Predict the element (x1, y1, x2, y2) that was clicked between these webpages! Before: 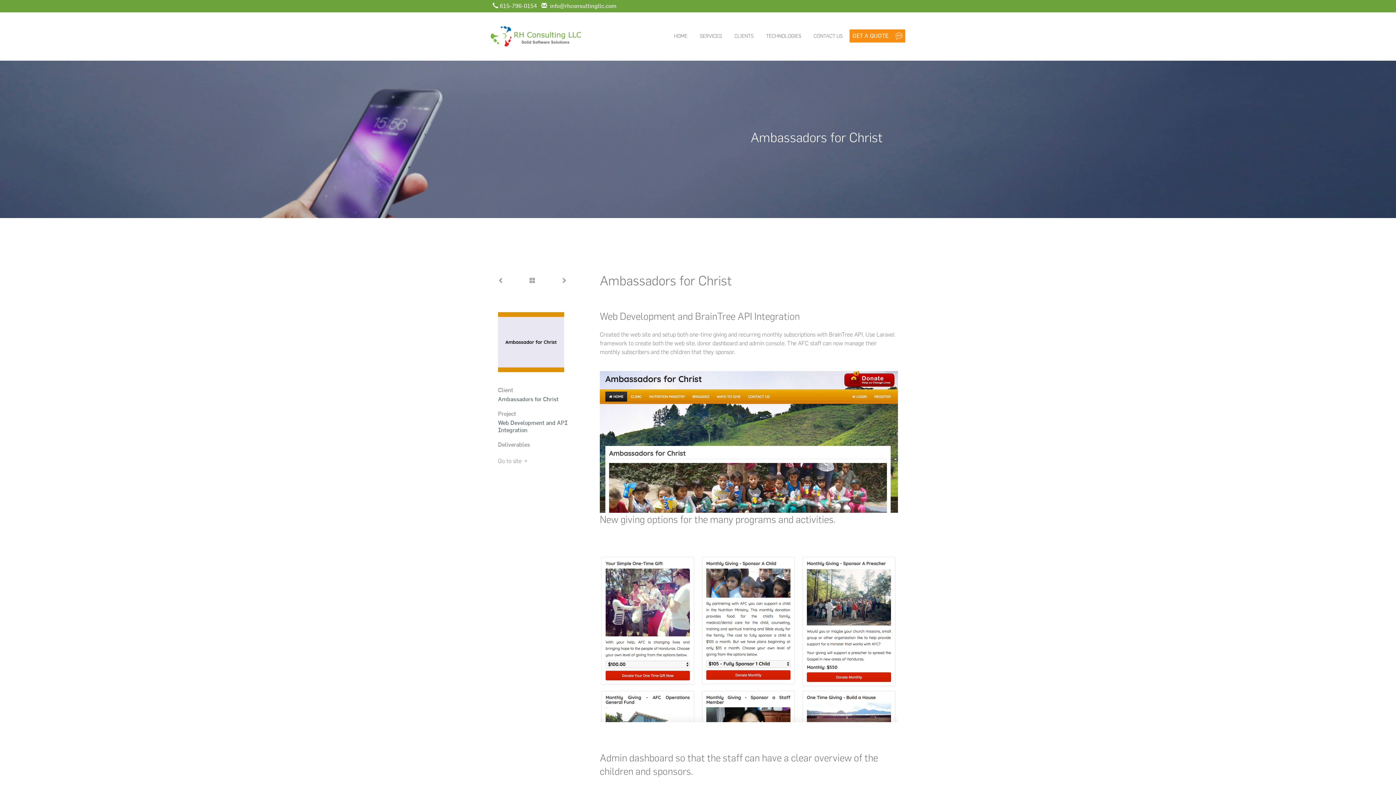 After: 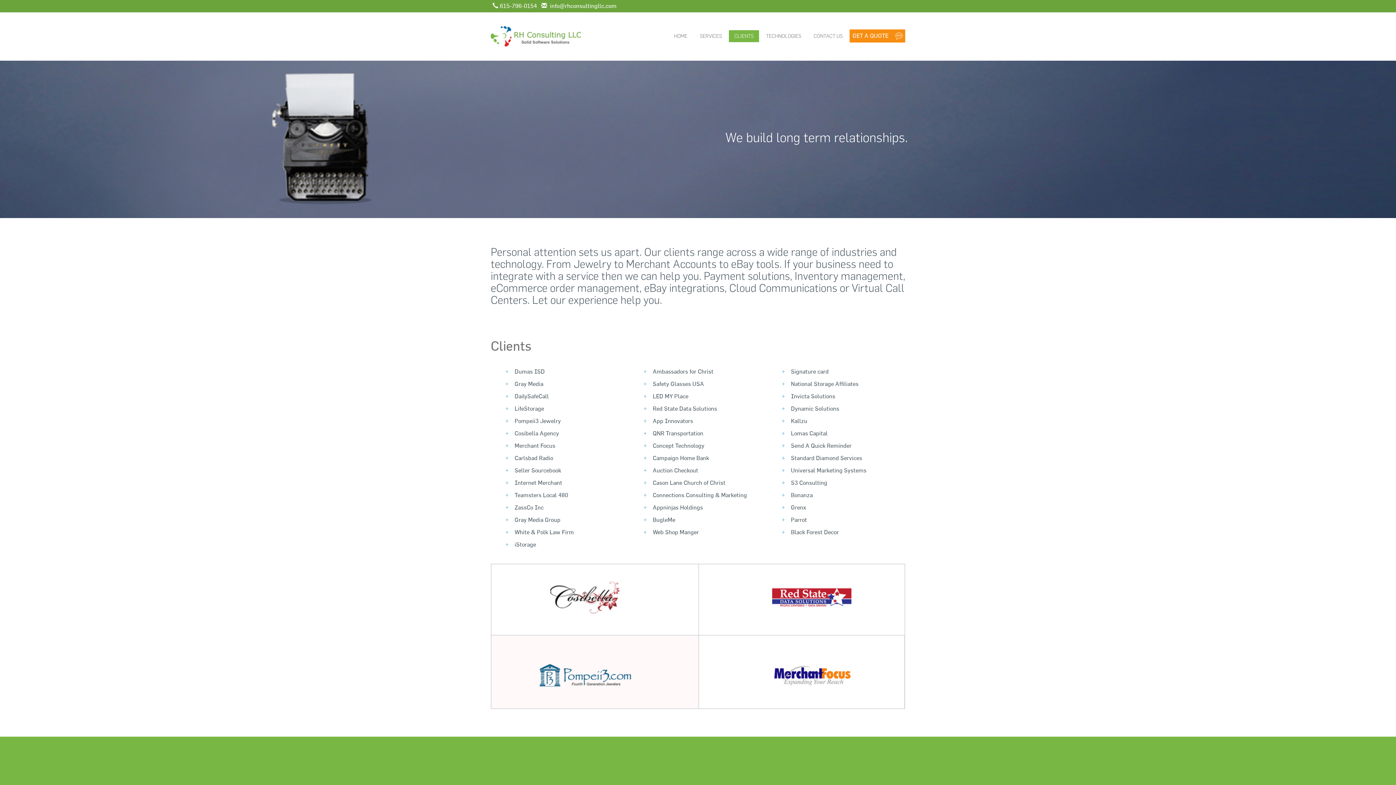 Action: label: CLIENTS bbox: (729, 28, 759, 43)